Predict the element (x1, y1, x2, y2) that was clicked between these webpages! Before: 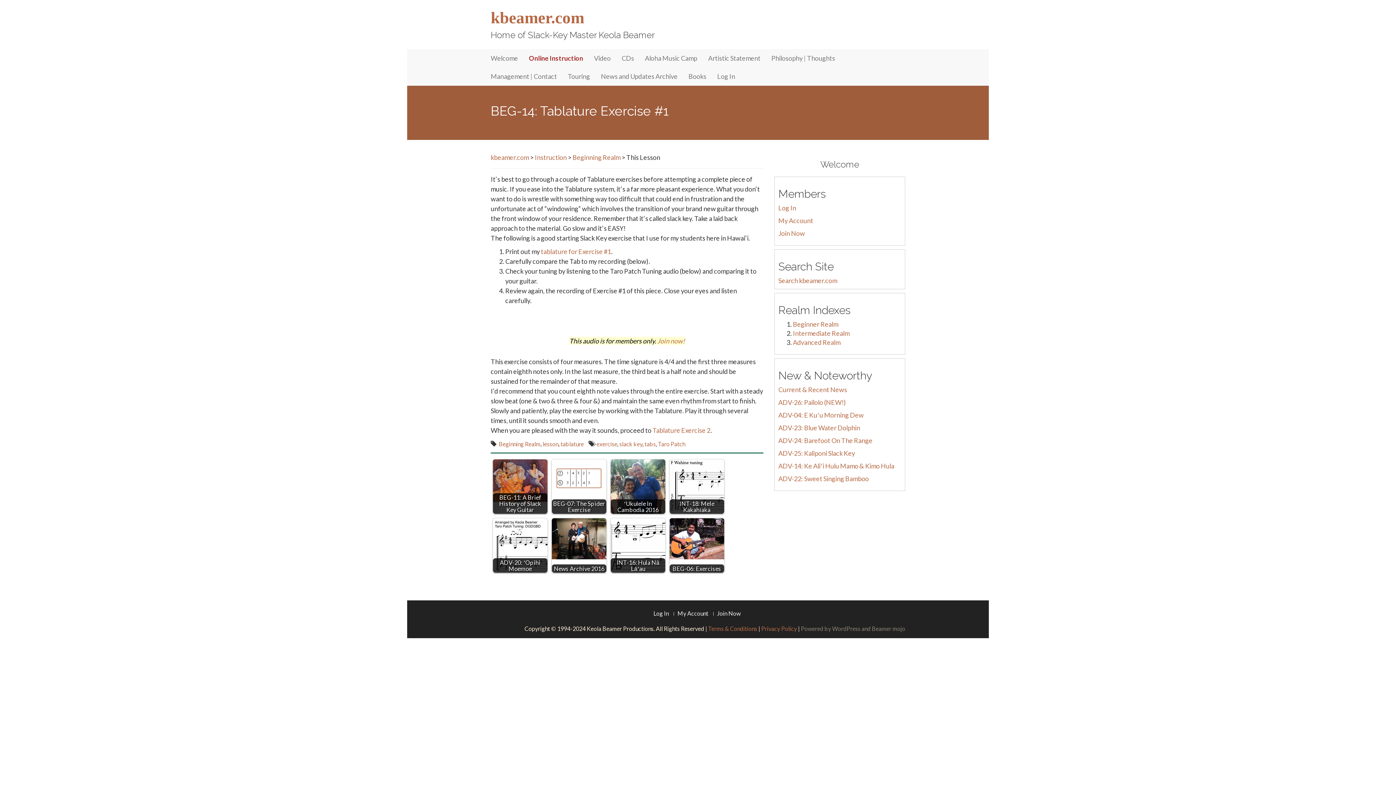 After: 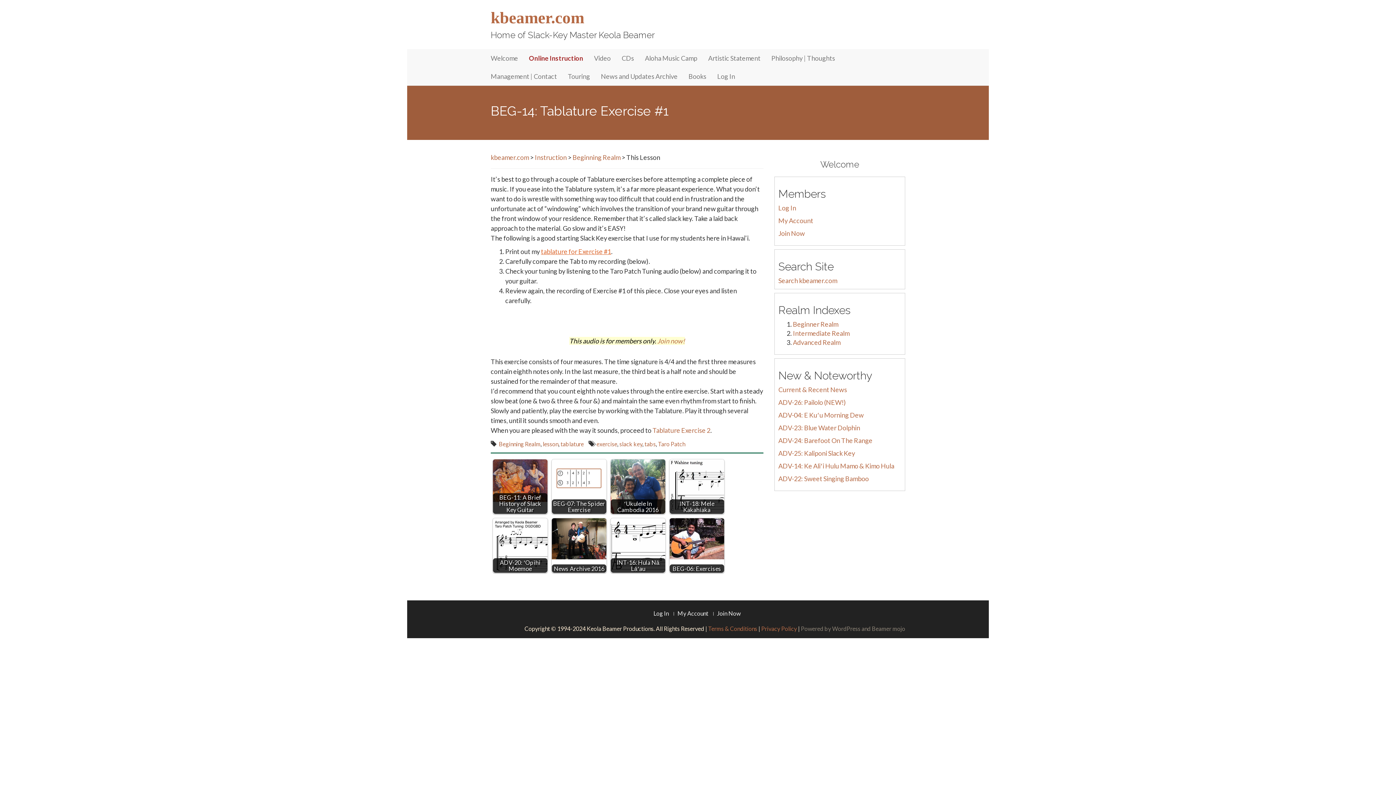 Action: bbox: (541, 247, 611, 255) label: tablature for Exercise #1